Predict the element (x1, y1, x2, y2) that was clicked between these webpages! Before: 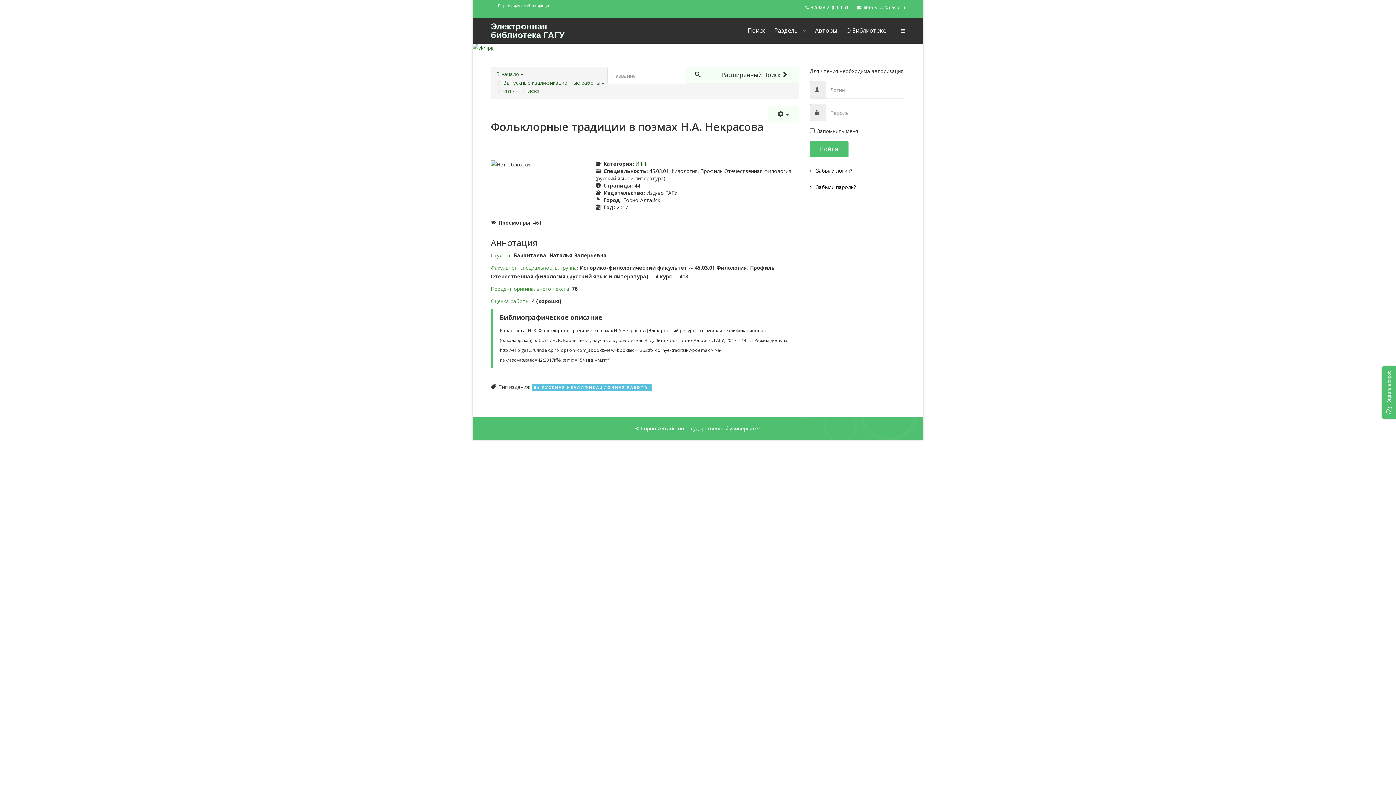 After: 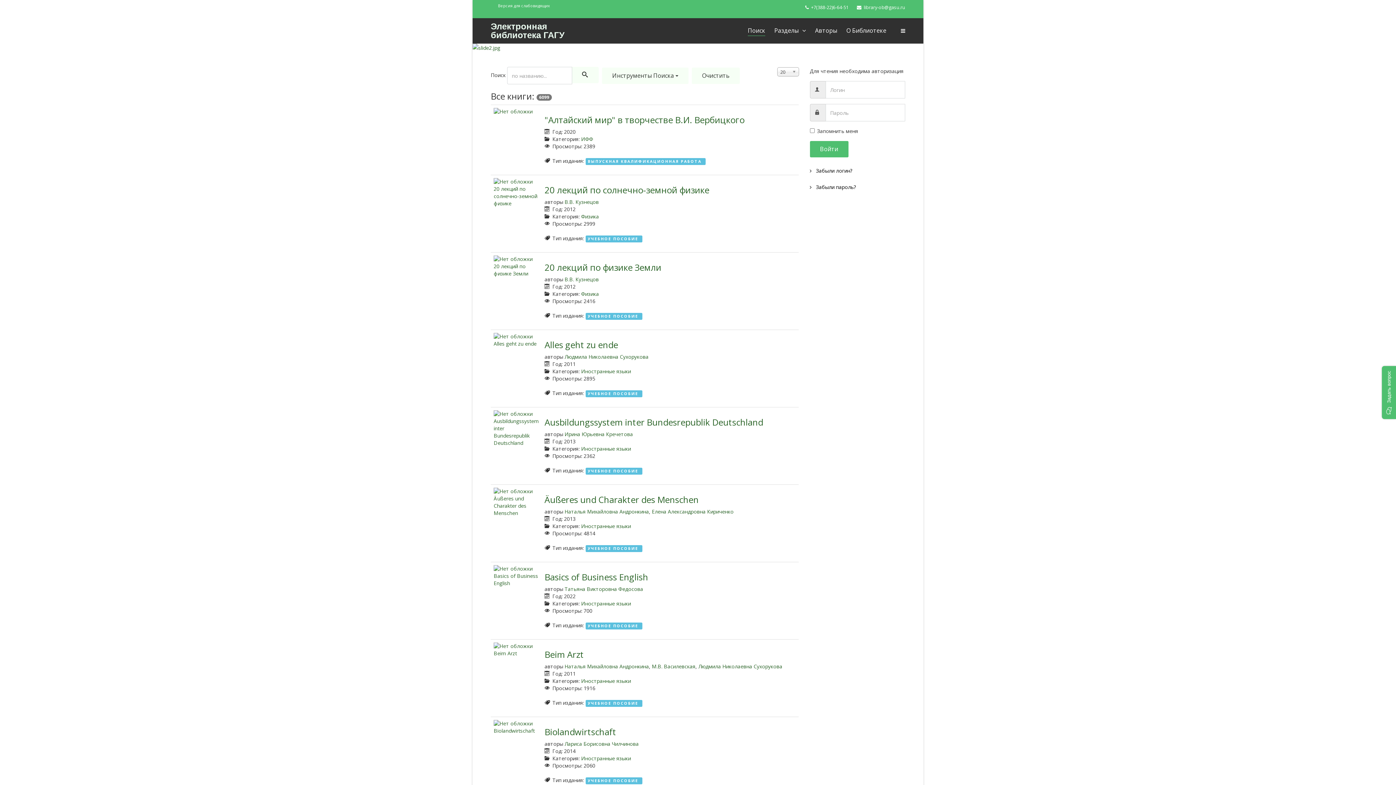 Action: bbox: (684, 66, 711, 83)